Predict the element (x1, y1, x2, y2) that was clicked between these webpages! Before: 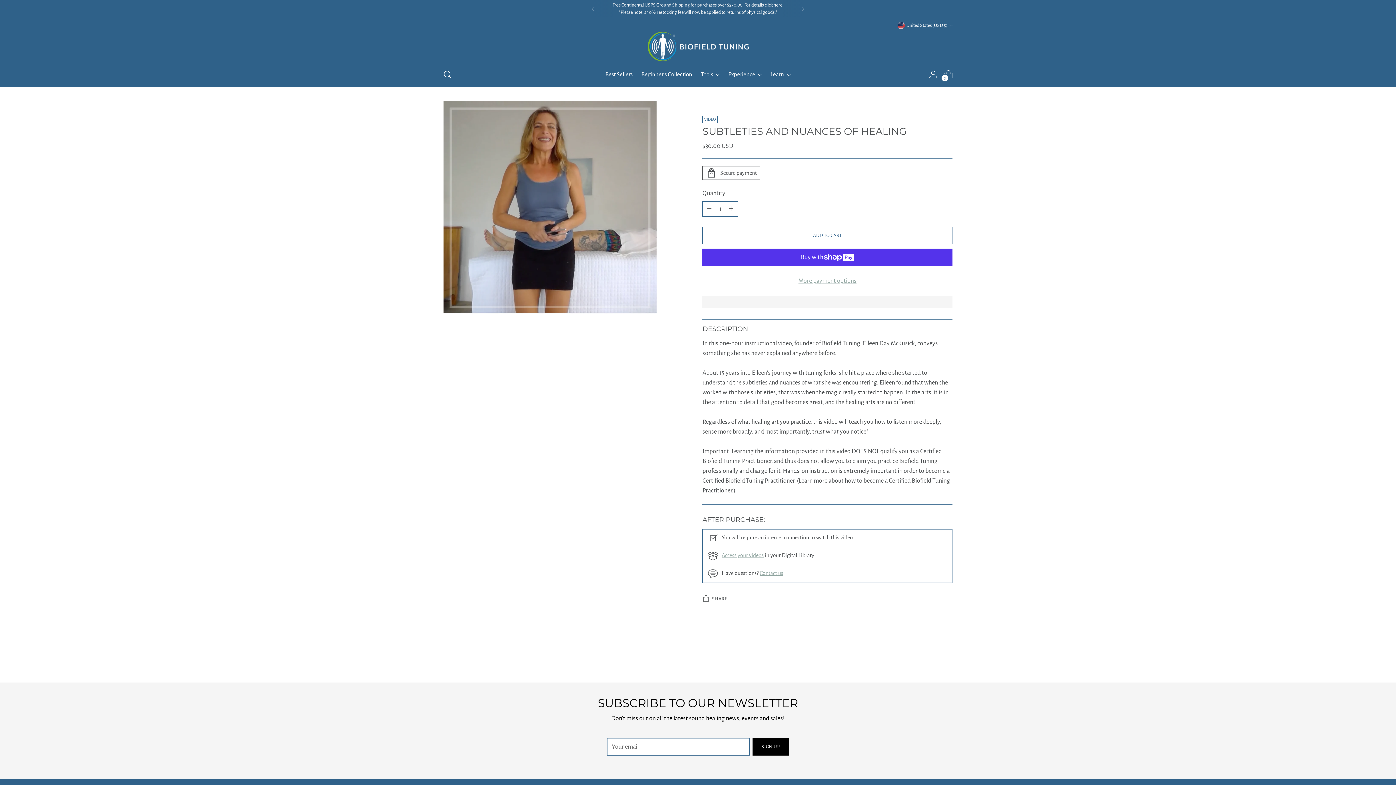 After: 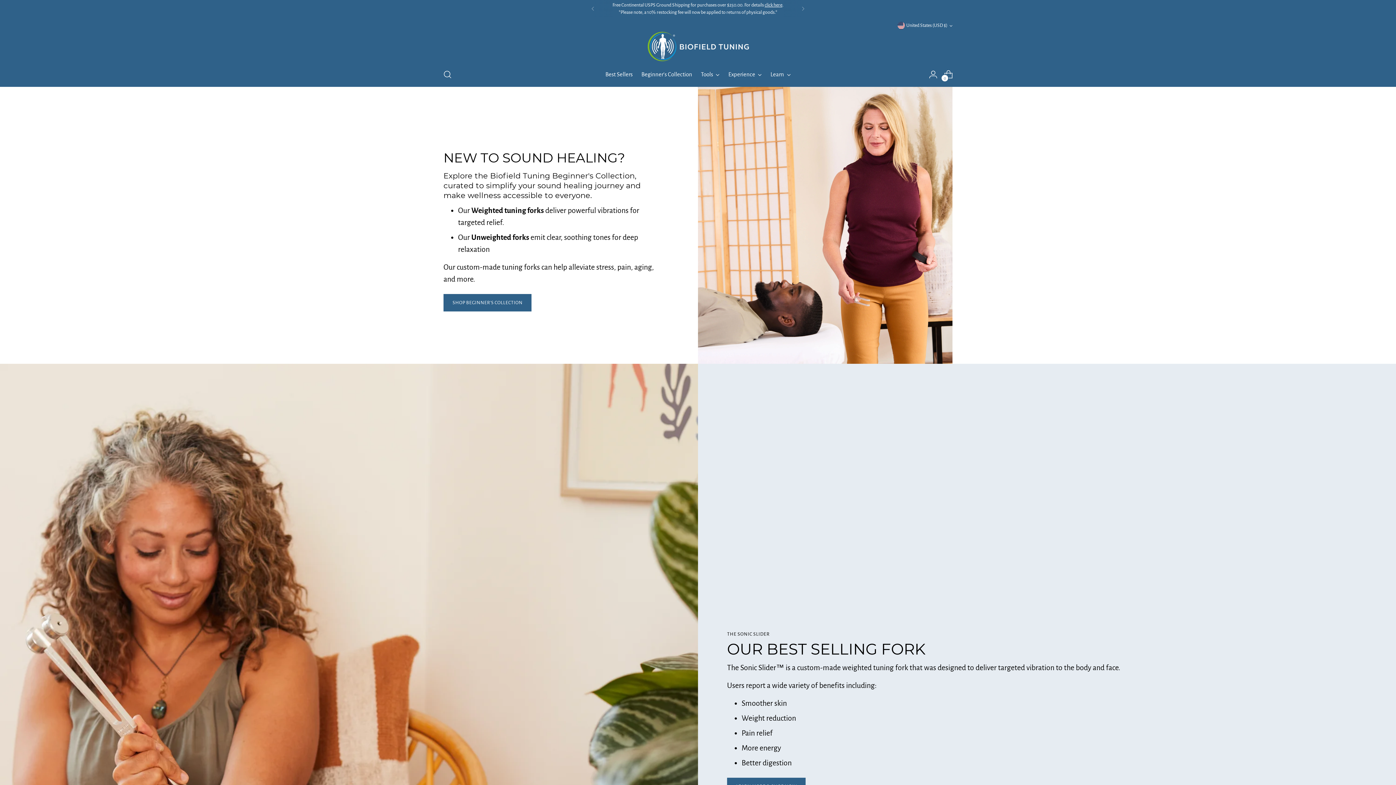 Action: label: Beginner's Collection bbox: (641, 66, 692, 82)